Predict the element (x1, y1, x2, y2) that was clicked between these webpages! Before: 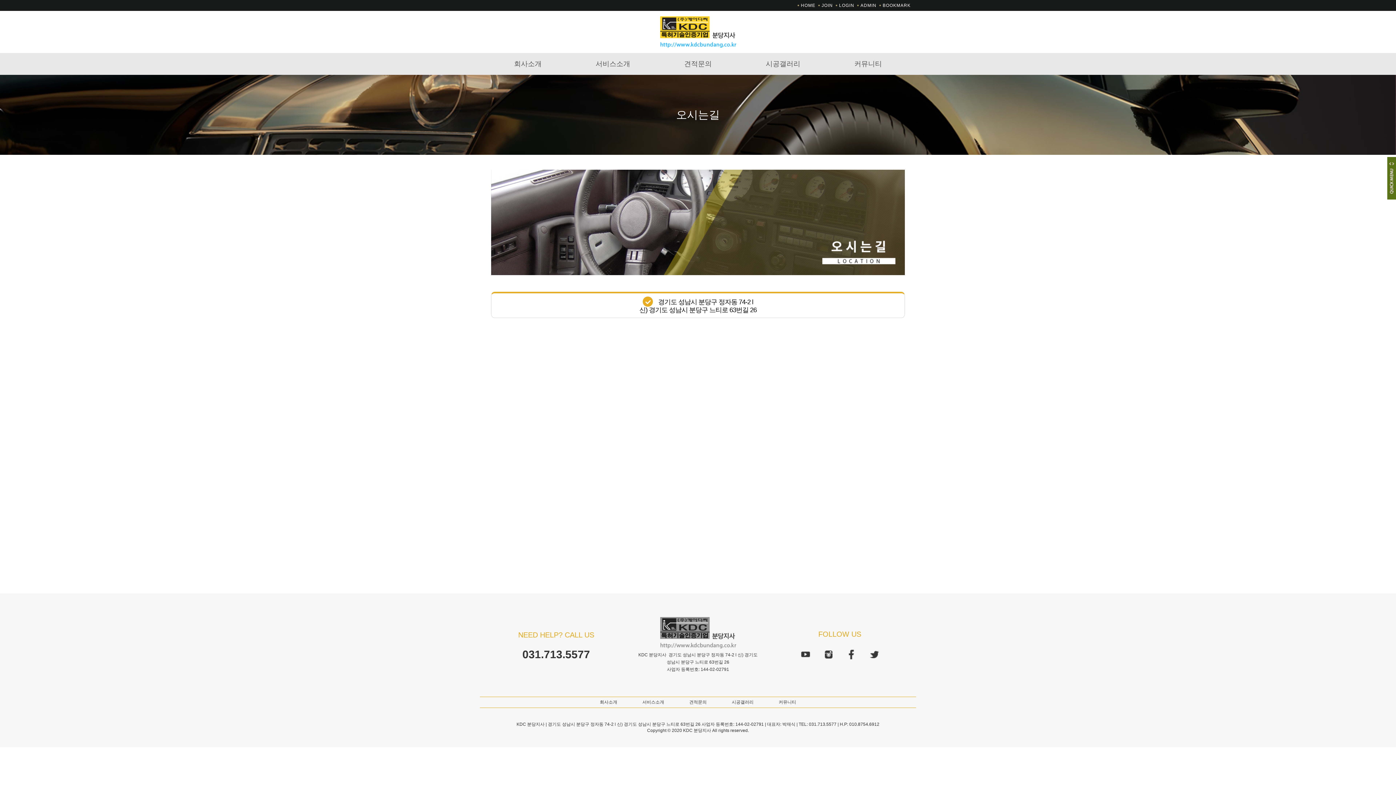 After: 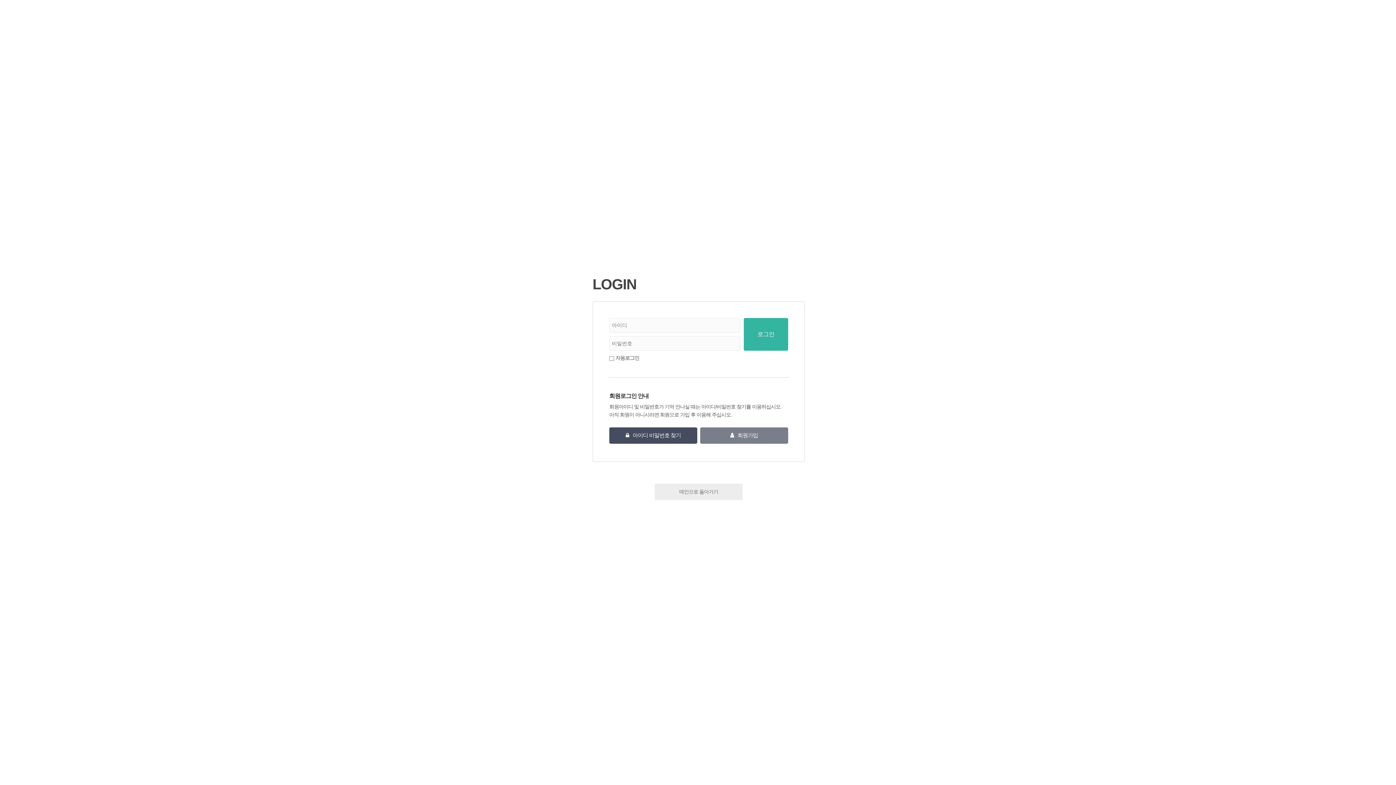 Action: bbox: (839, 2, 854, 7) label: LOGIN